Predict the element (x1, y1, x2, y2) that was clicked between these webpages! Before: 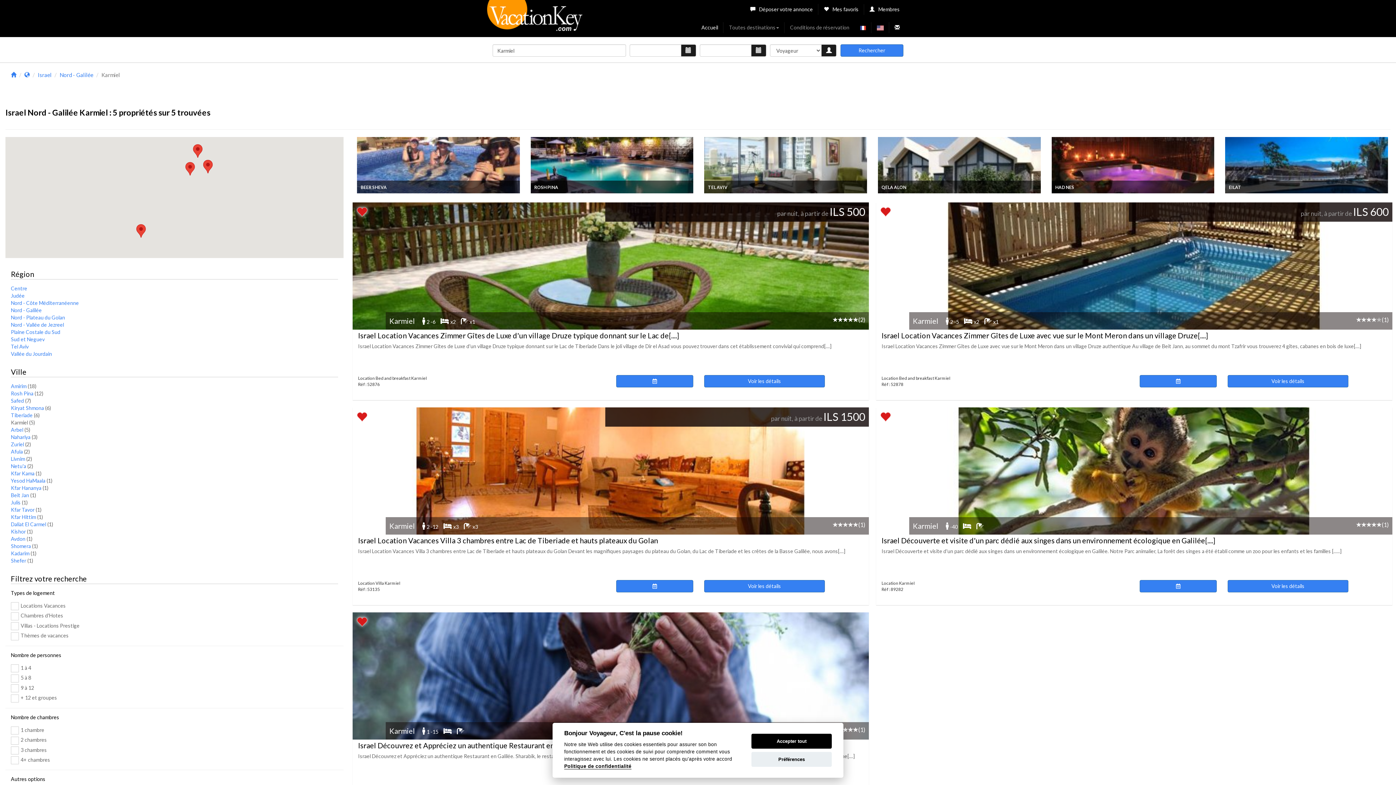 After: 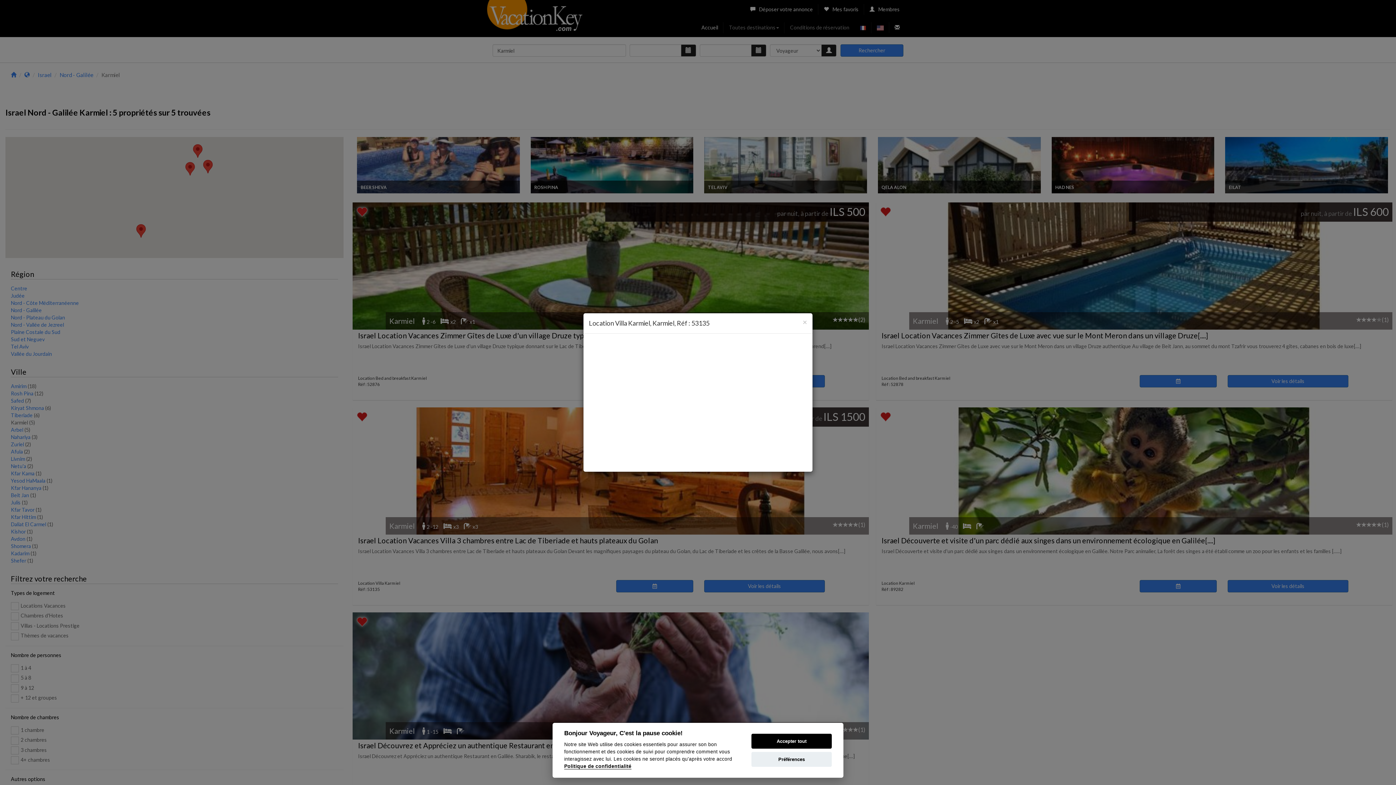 Action: label:    bbox: (616, 580, 693, 592)